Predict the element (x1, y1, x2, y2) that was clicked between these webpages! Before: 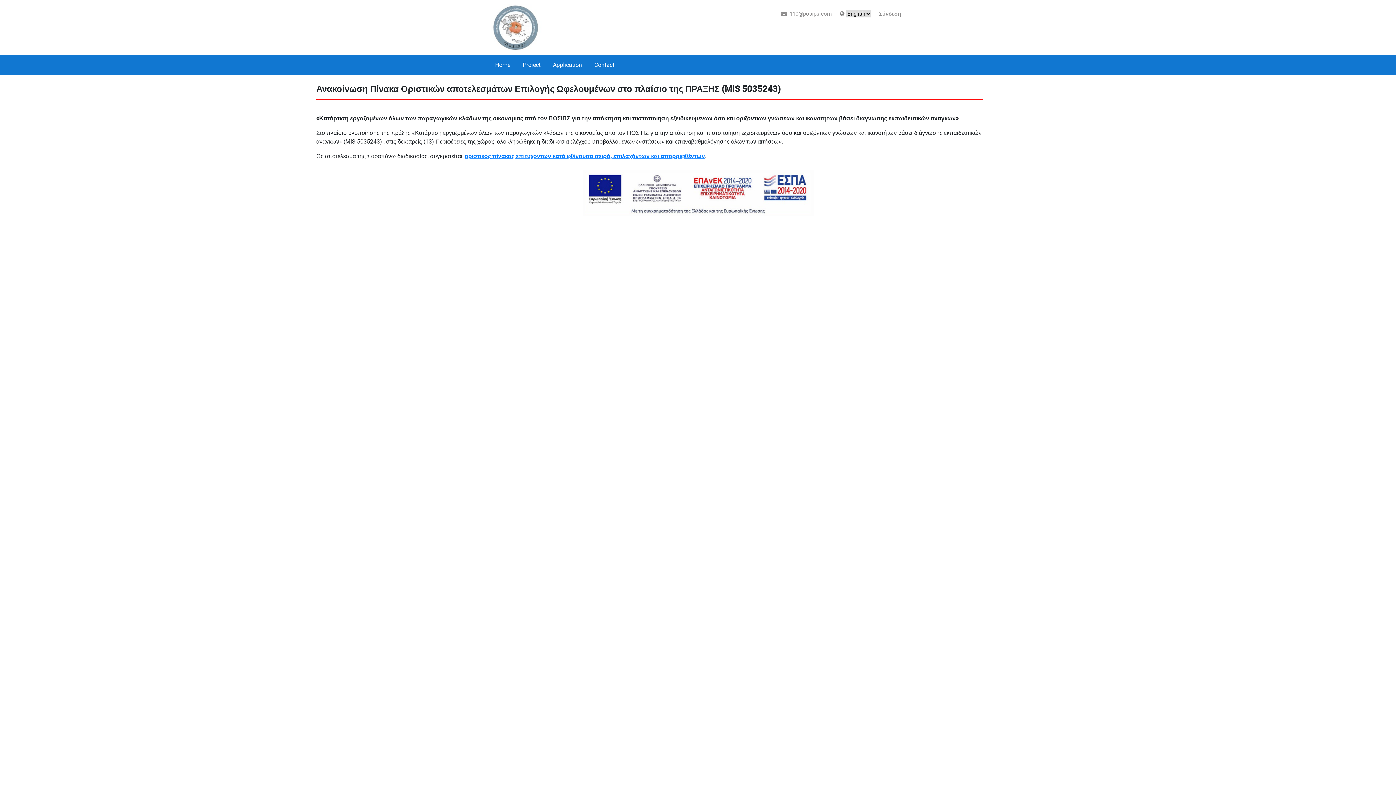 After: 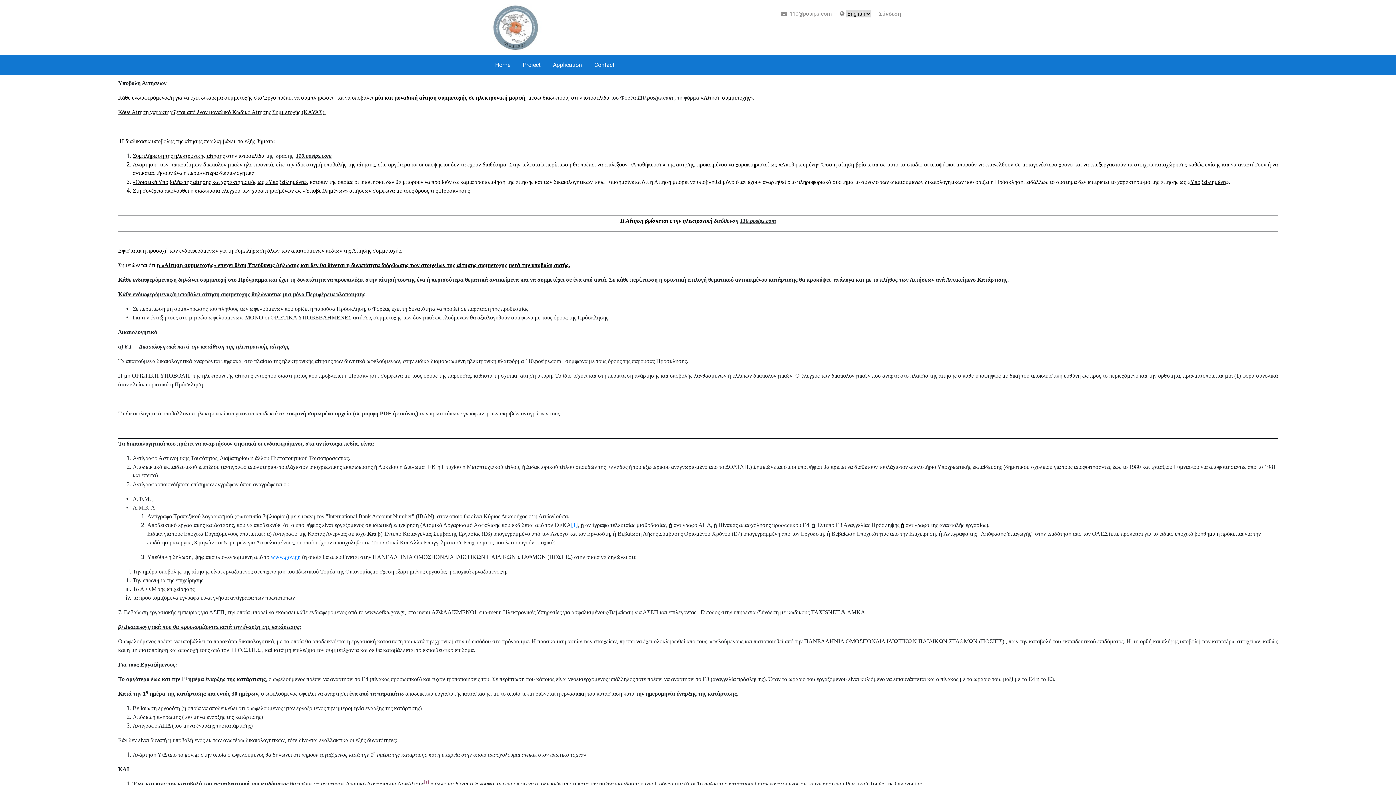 Action: label: Application bbox: (548, 54, 586, 75)